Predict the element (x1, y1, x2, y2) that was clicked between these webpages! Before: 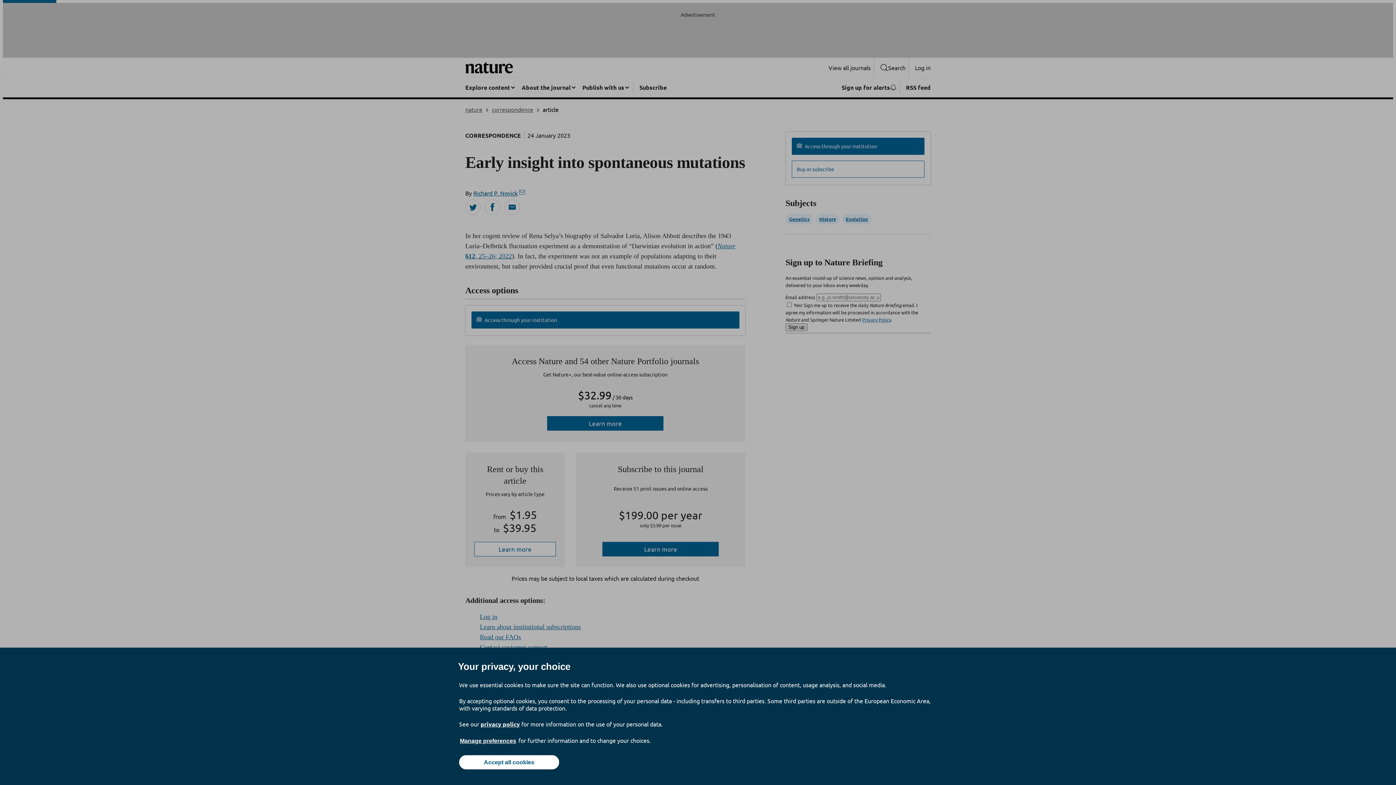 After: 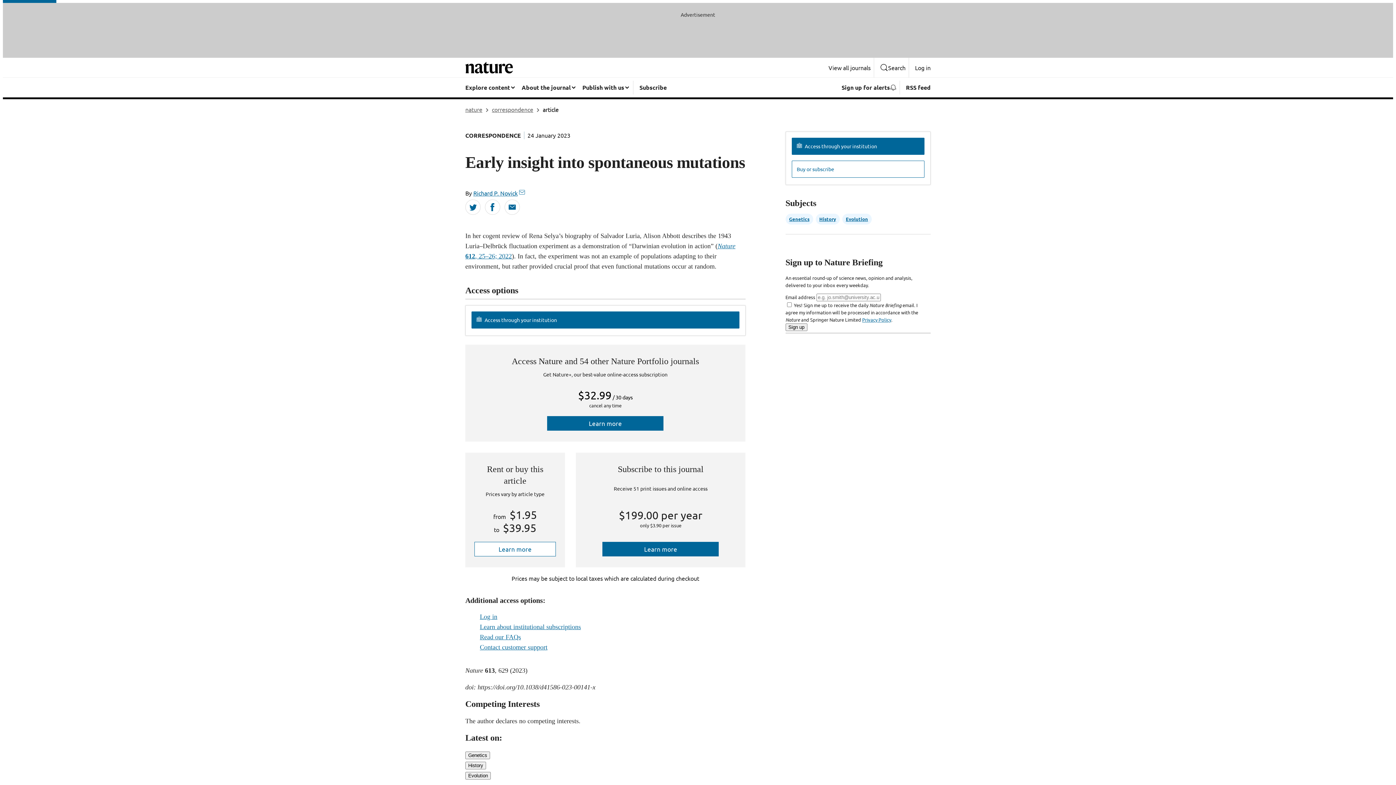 Action: bbox: (459, 755, 559, 769) label: Accept all cookies